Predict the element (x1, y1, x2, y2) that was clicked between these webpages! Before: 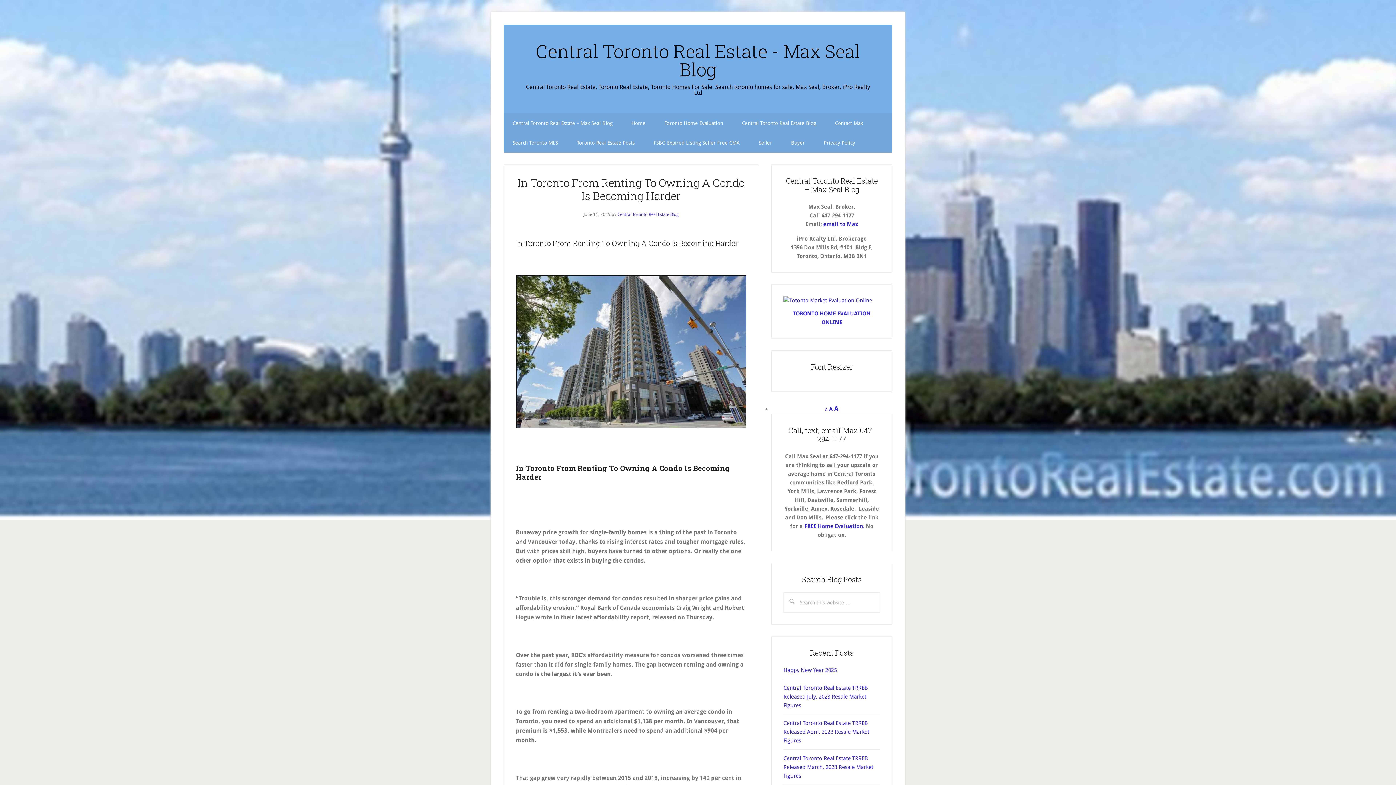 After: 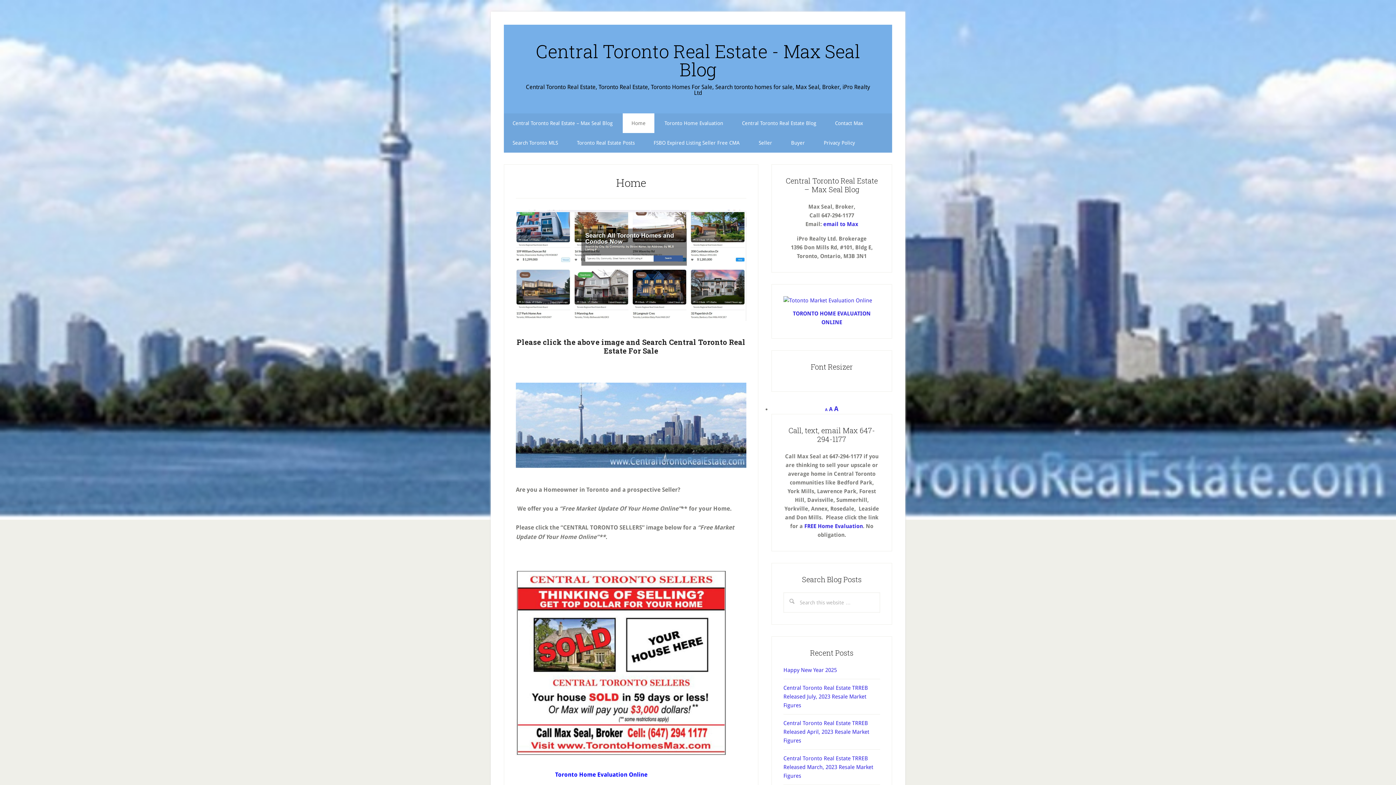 Action: bbox: (622, 113, 654, 133) label: Home